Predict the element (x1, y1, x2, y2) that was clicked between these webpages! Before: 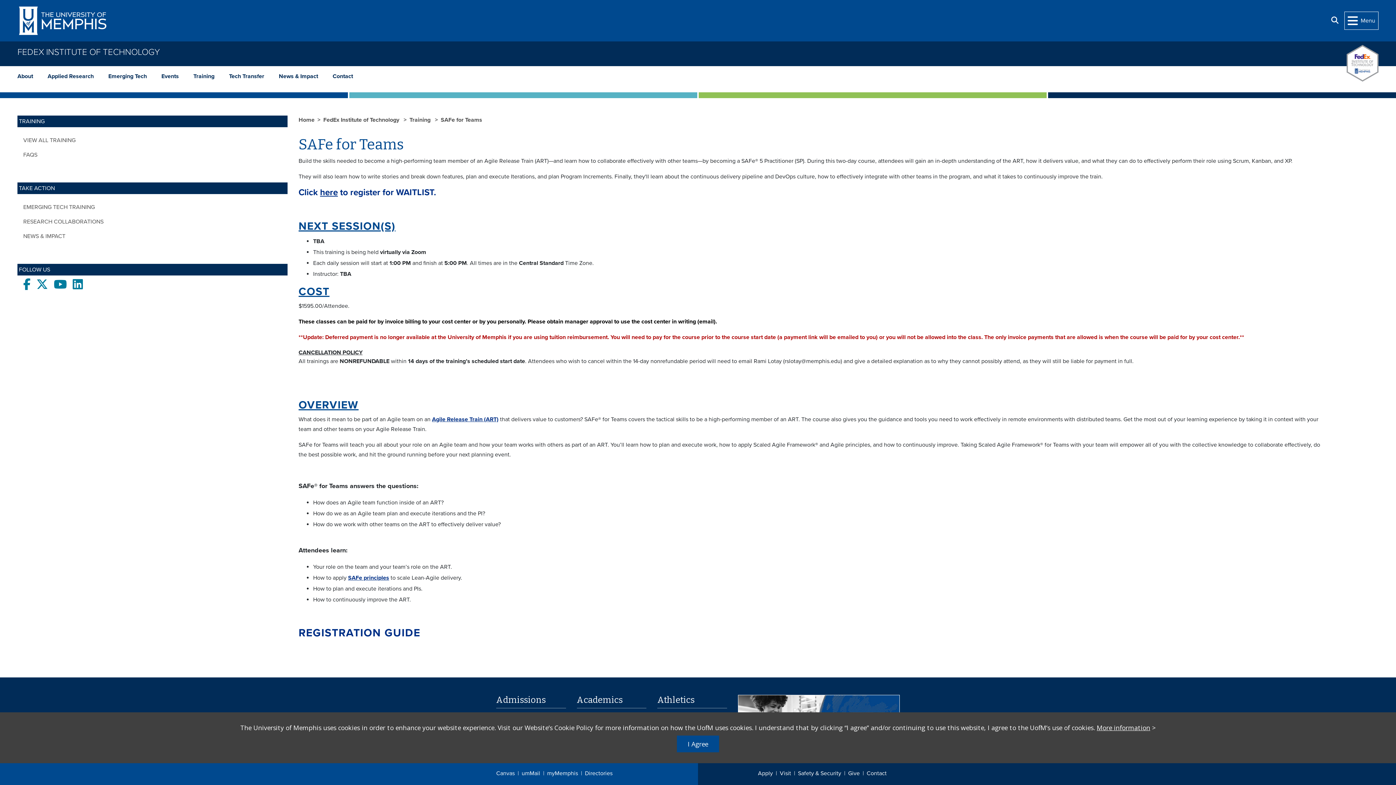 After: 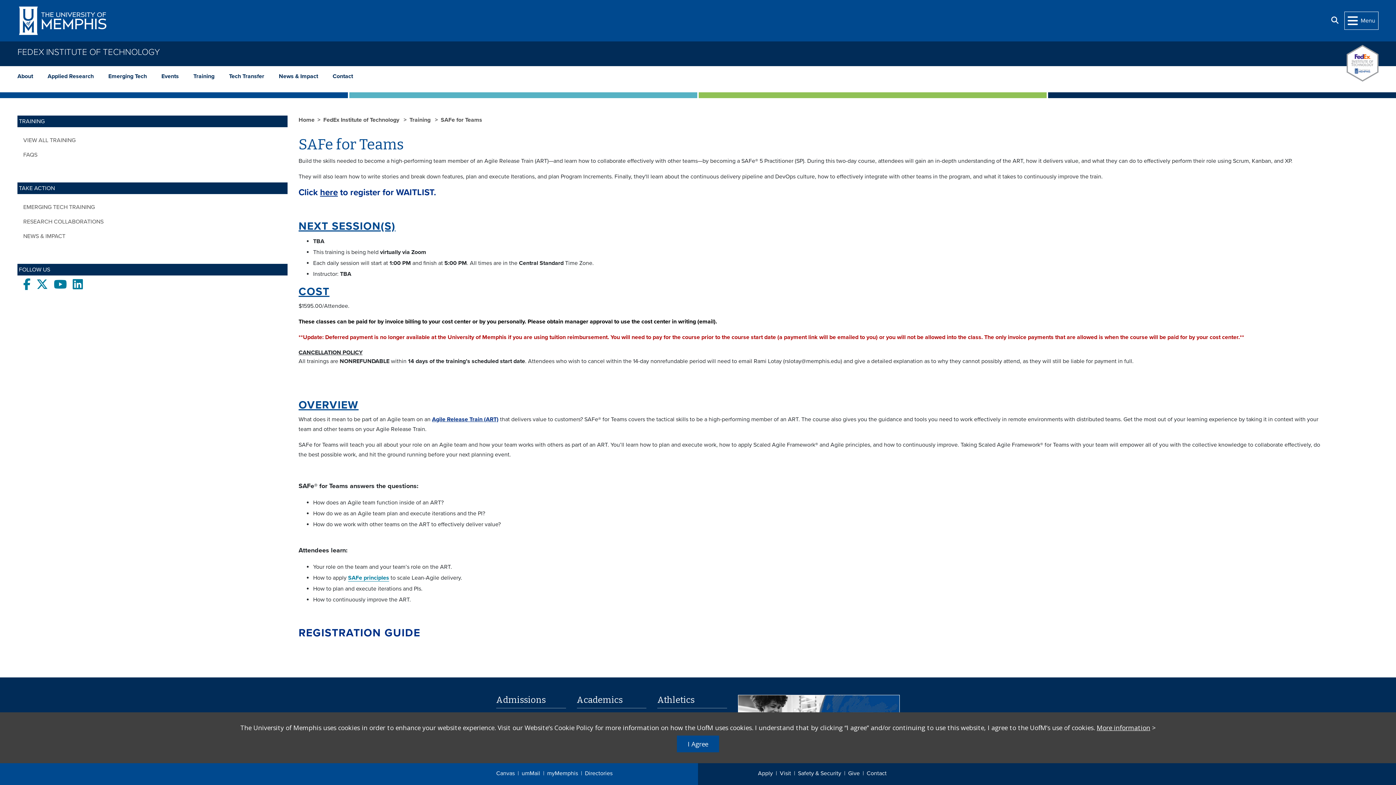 Action: bbox: (348, 574, 389, 581) label: SAFe principles